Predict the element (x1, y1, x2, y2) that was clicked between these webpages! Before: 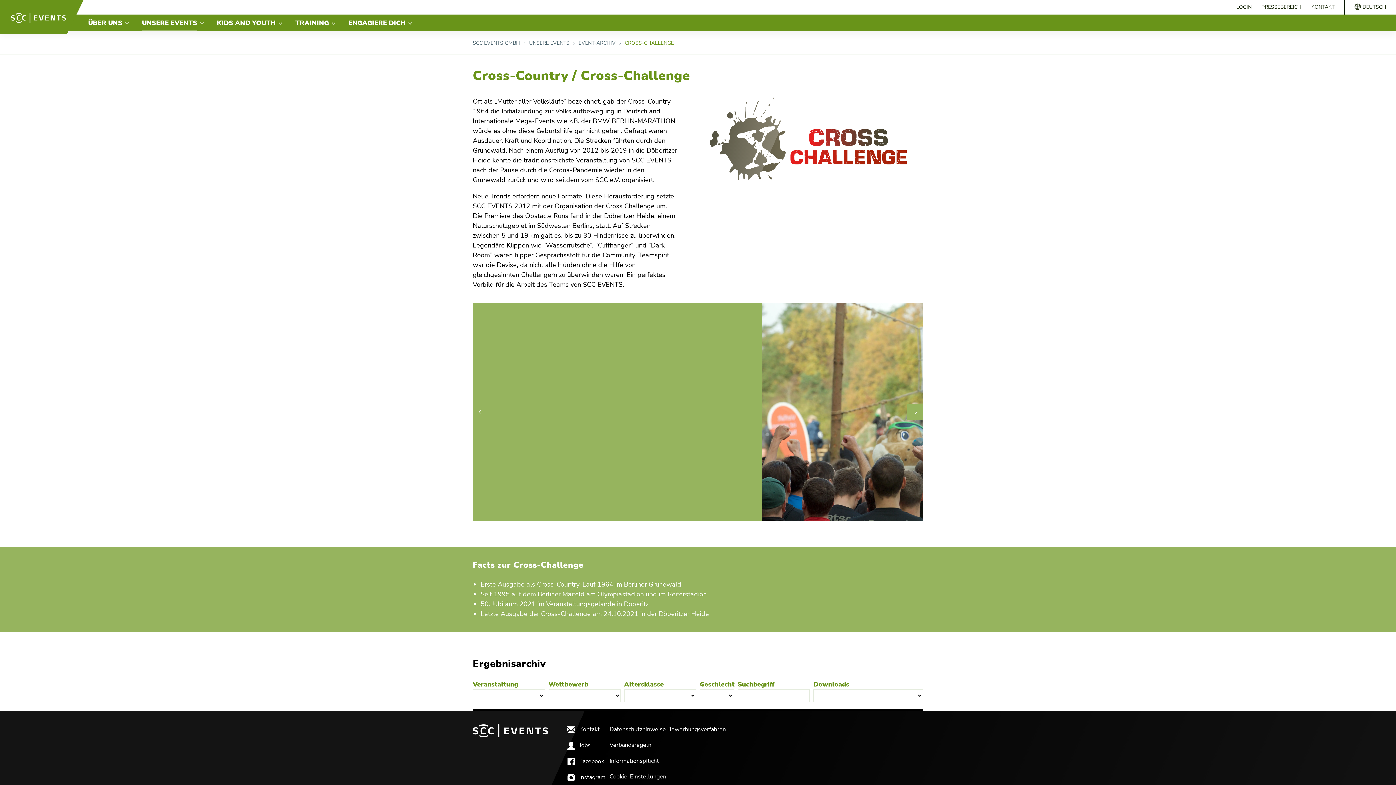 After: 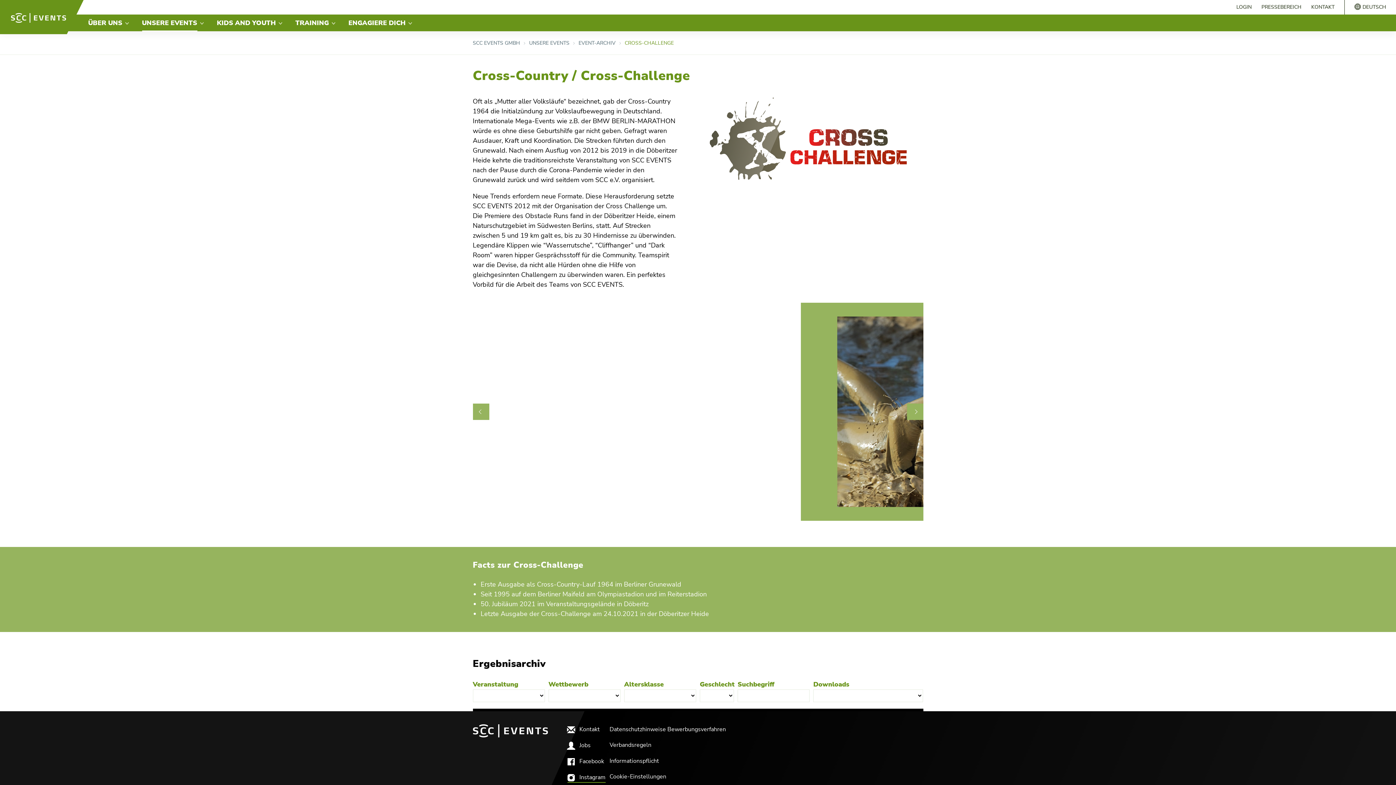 Action: bbox: (567, 772, 605, 783) label: Instagram